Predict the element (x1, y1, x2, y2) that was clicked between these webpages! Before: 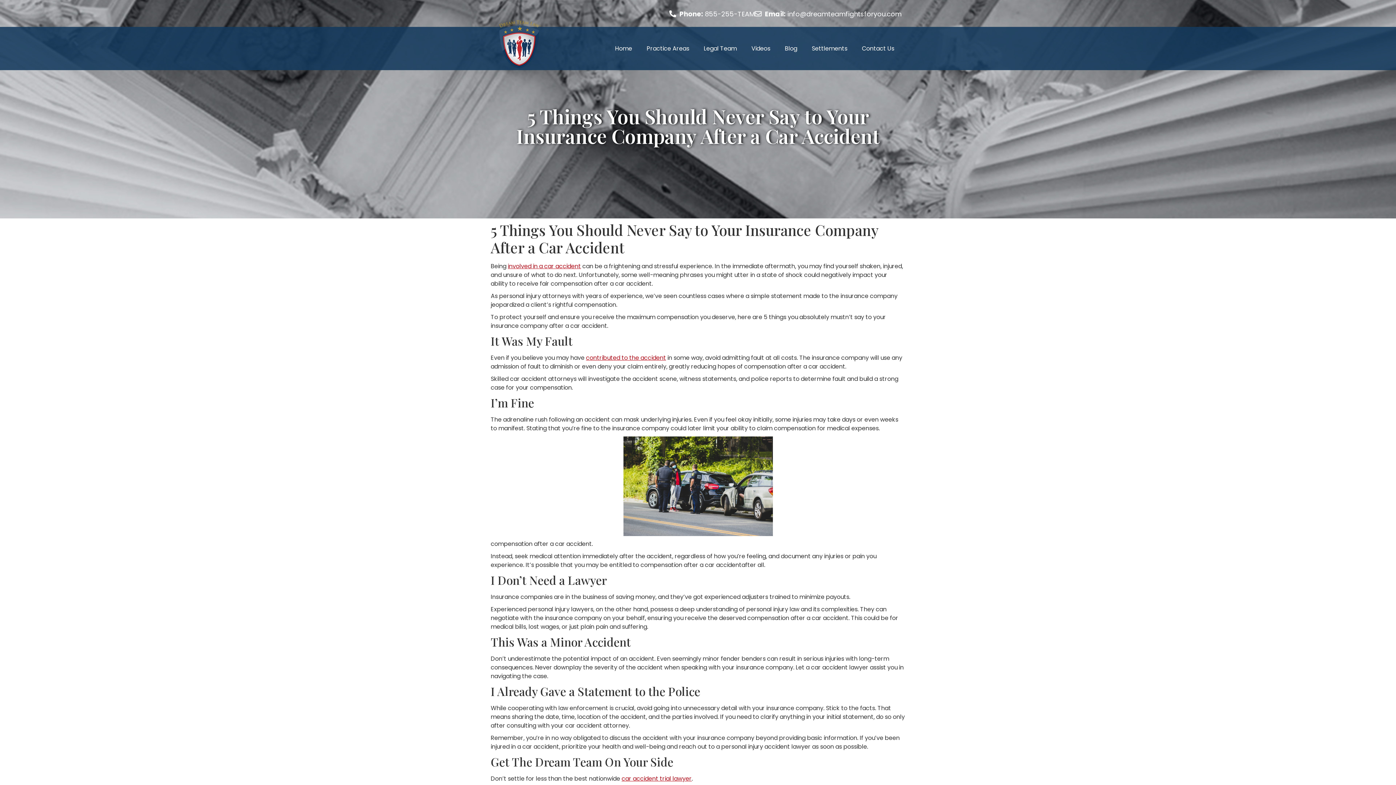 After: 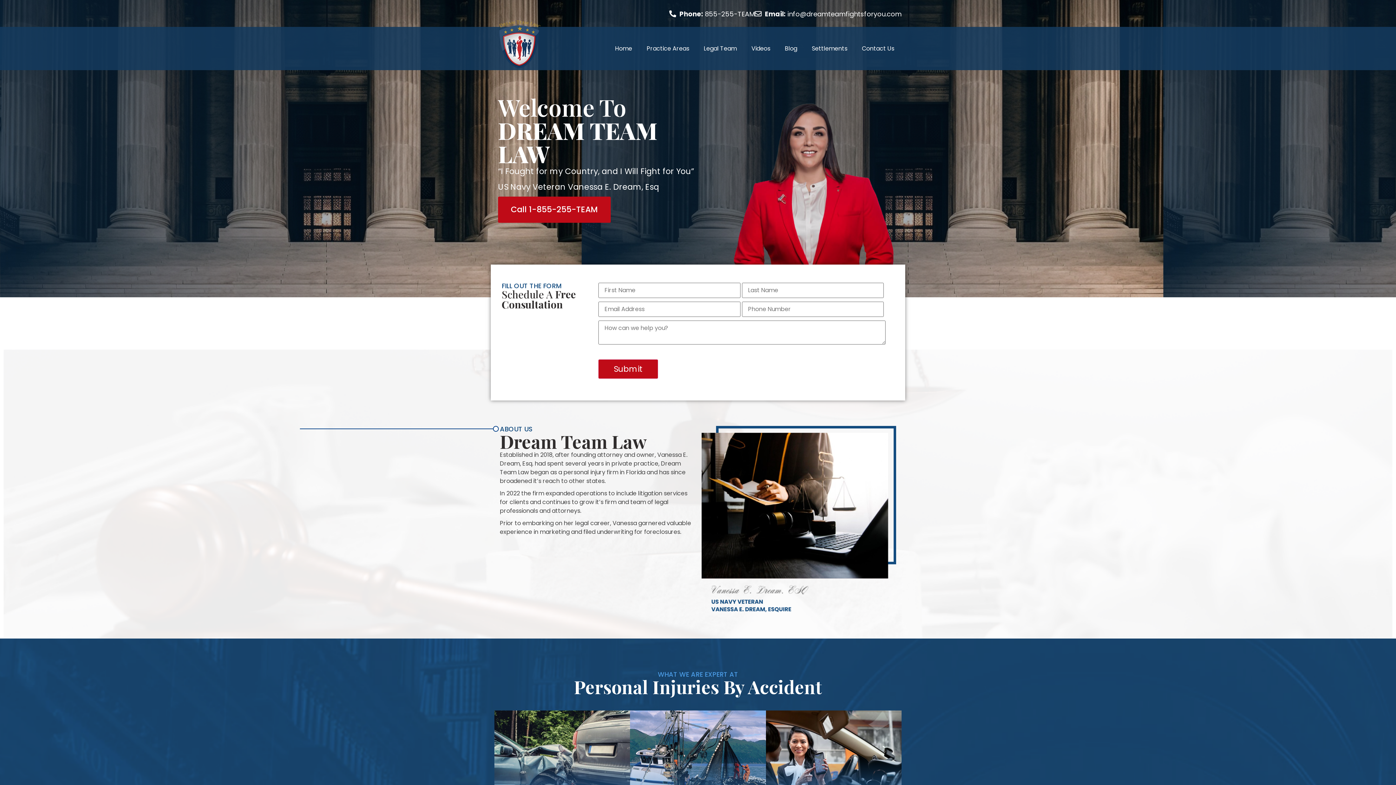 Action: bbox: (608, 40, 639, 56) label: Home